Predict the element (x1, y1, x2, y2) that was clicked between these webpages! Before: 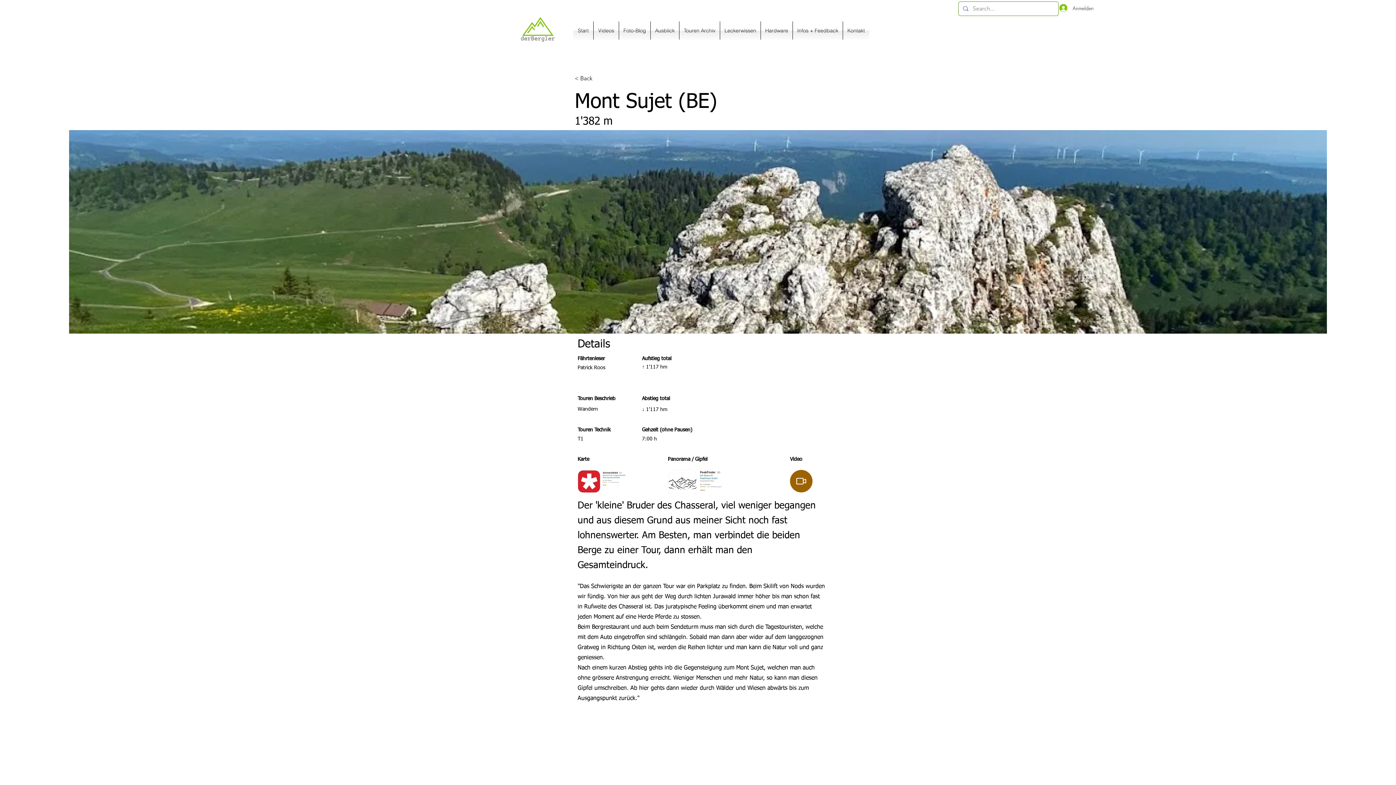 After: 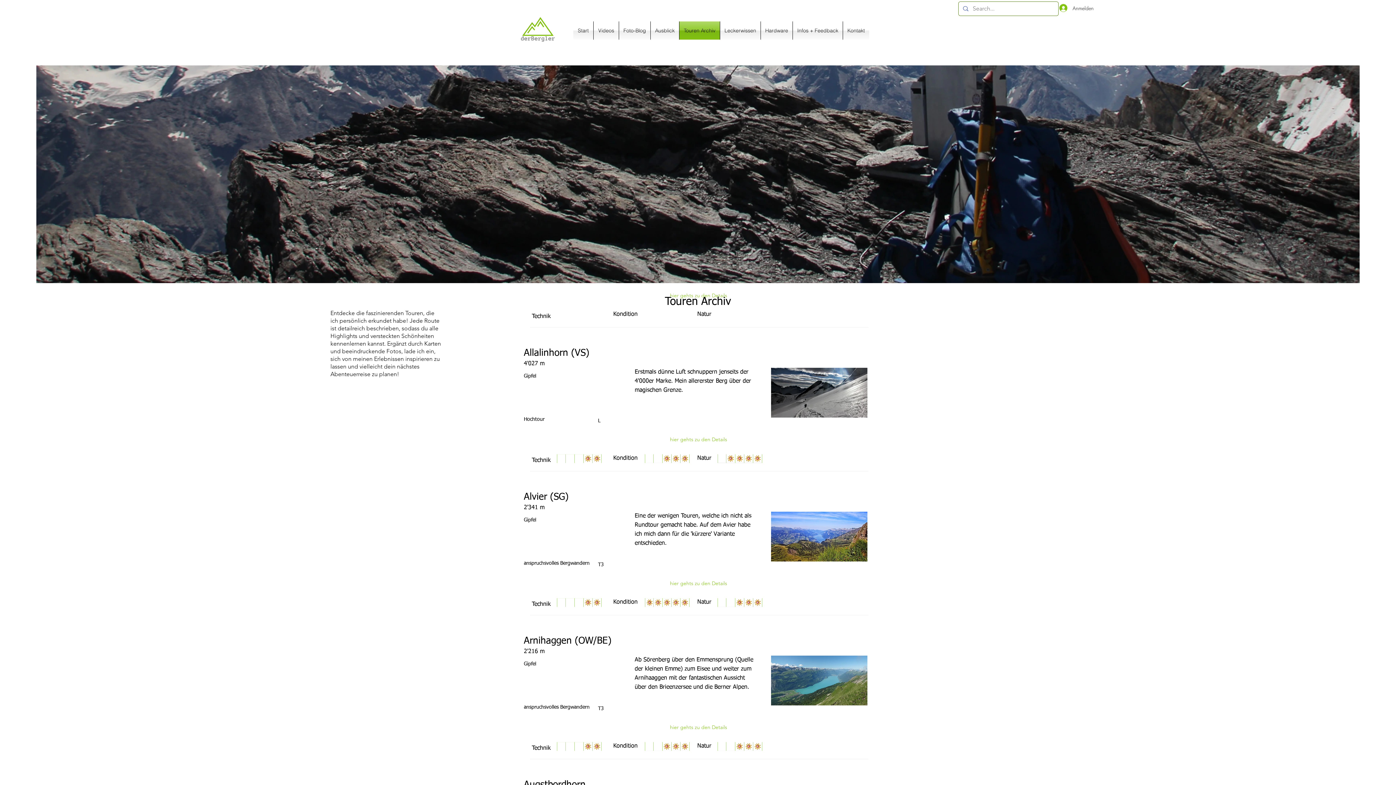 Action: label: Touren Archiv bbox: (679, 21, 720, 39)